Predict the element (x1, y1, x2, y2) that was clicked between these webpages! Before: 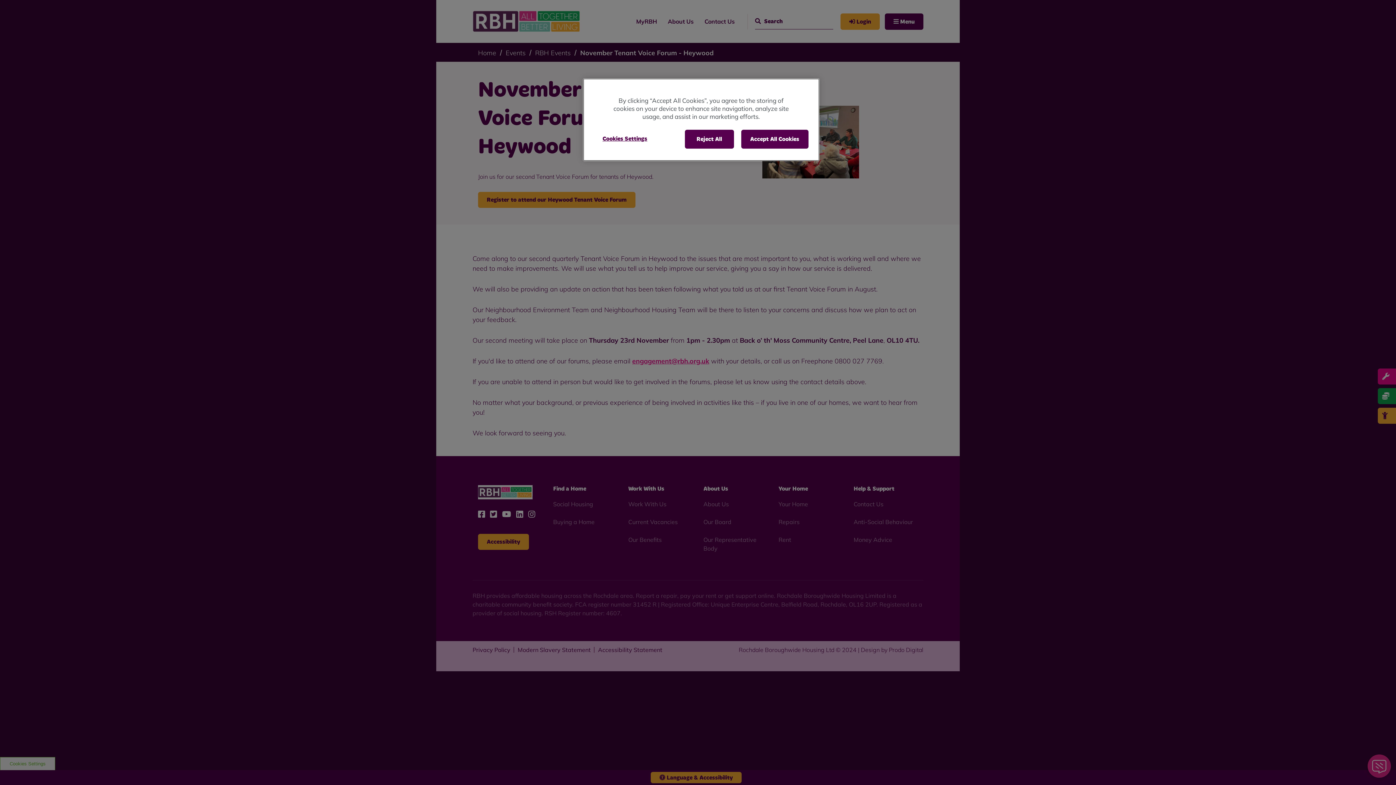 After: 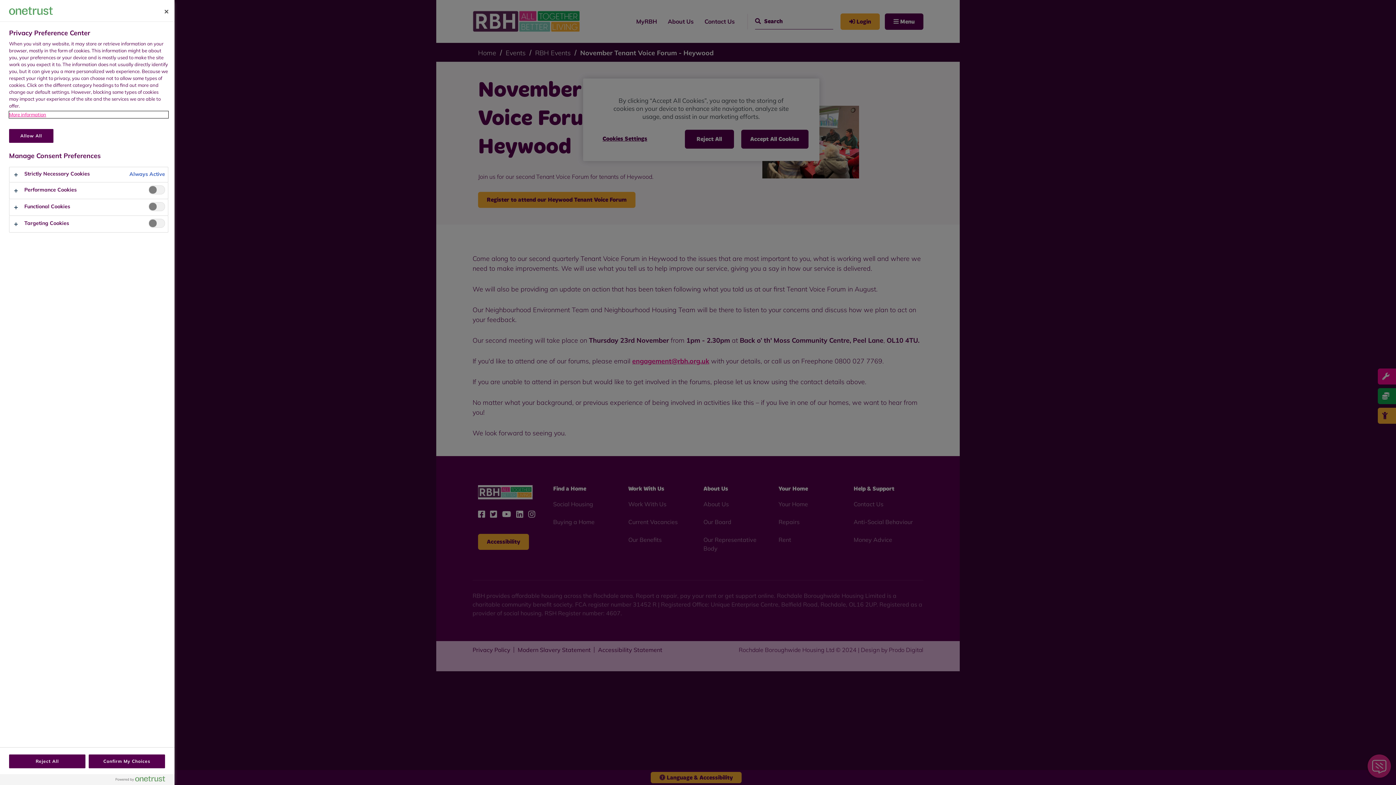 Action: label: Cookies Settings bbox: (594, 129, 656, 148)